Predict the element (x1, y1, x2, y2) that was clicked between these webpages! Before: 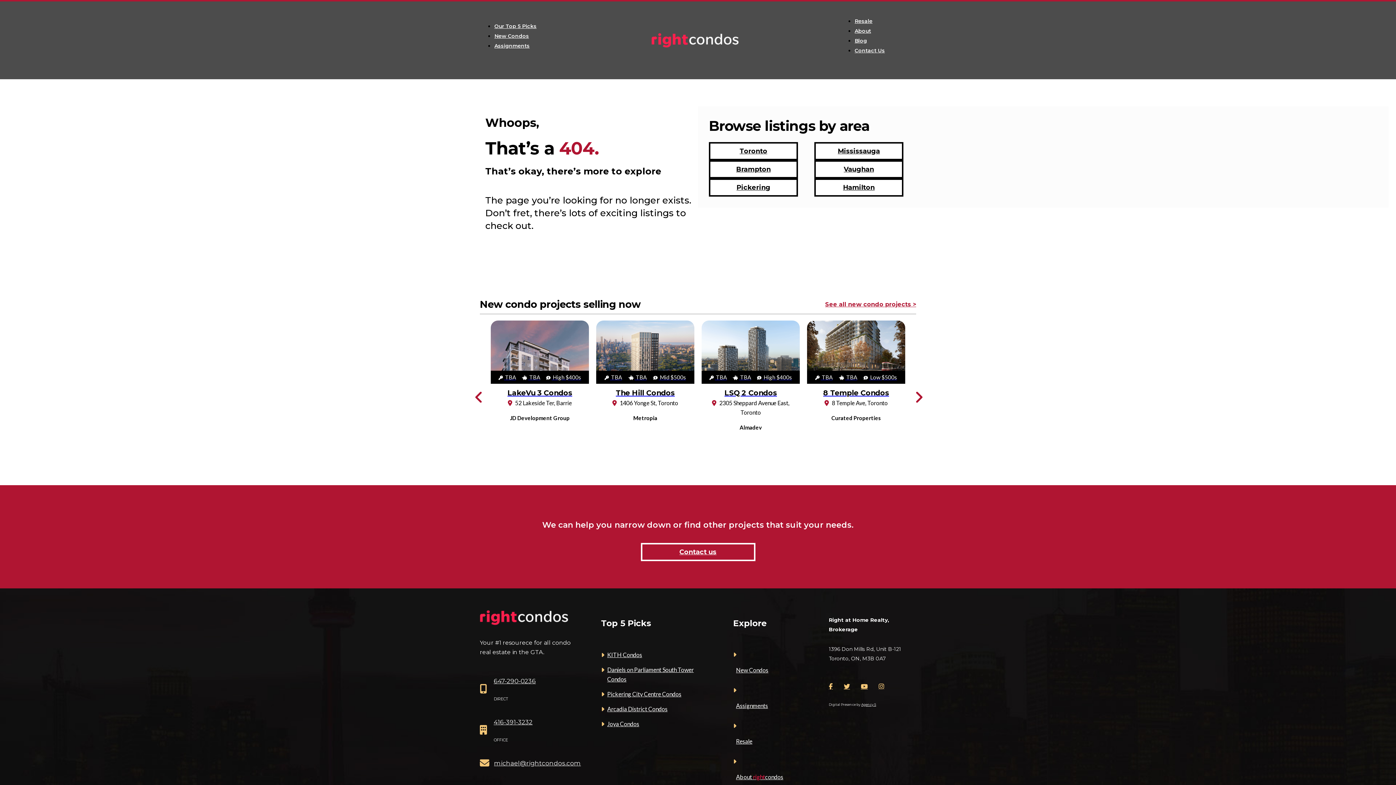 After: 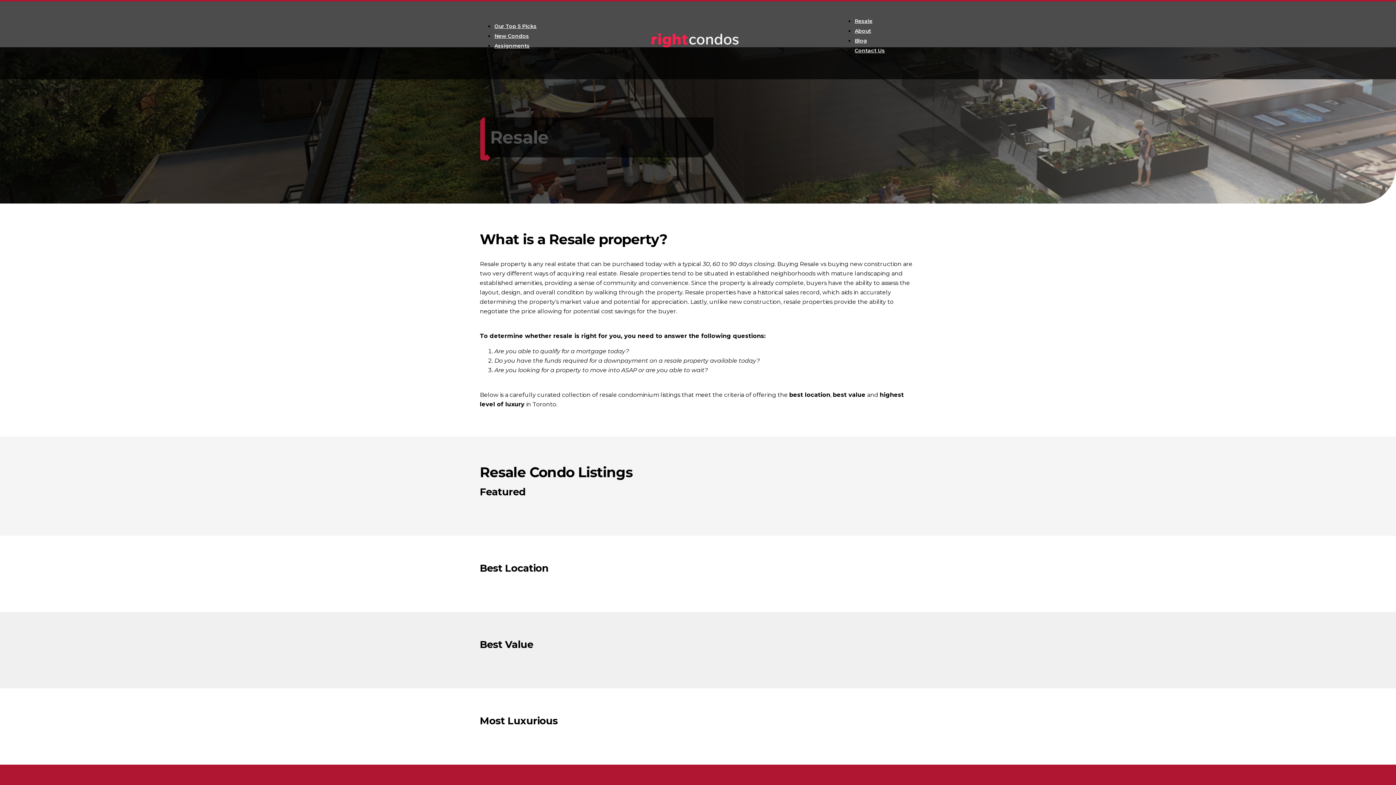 Action: bbox: (854, 17, 872, 24) label: Resale